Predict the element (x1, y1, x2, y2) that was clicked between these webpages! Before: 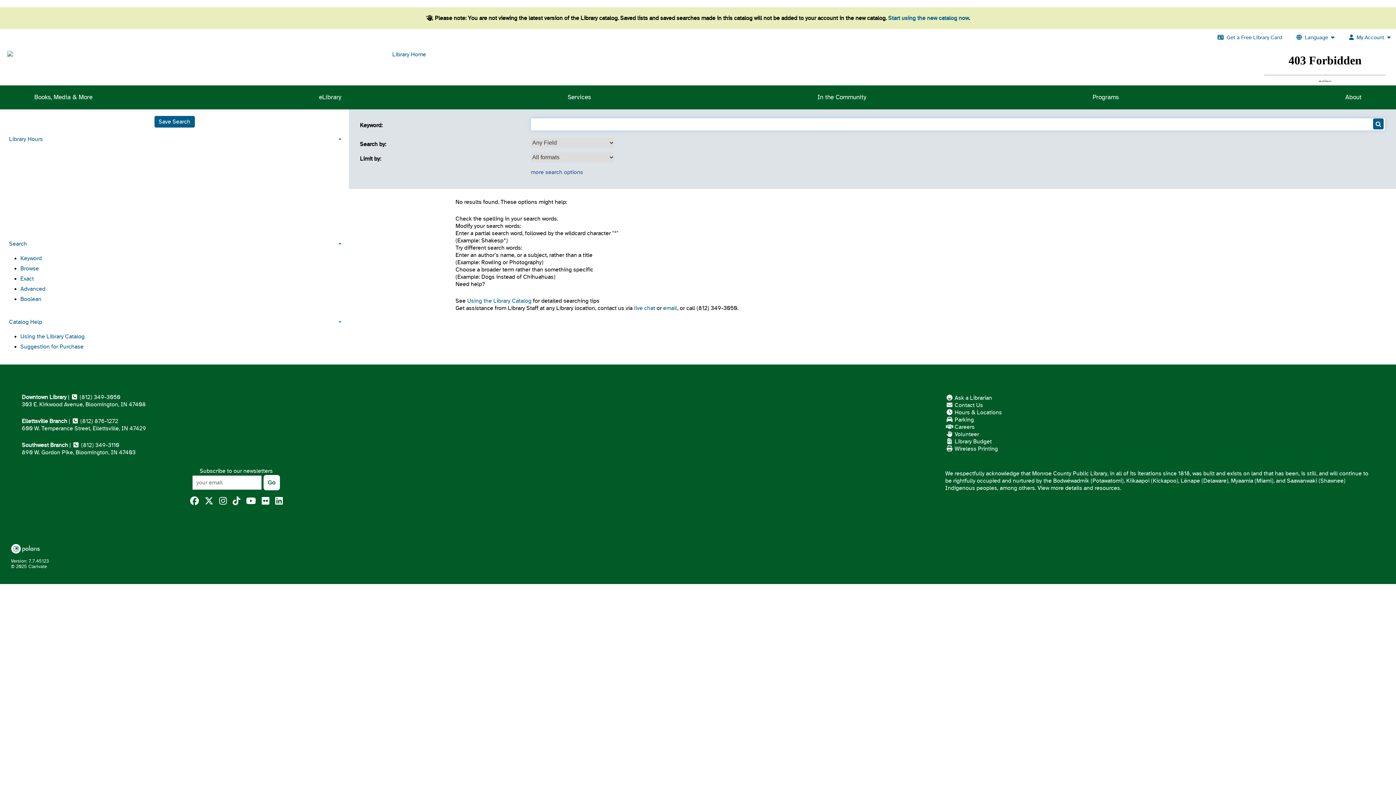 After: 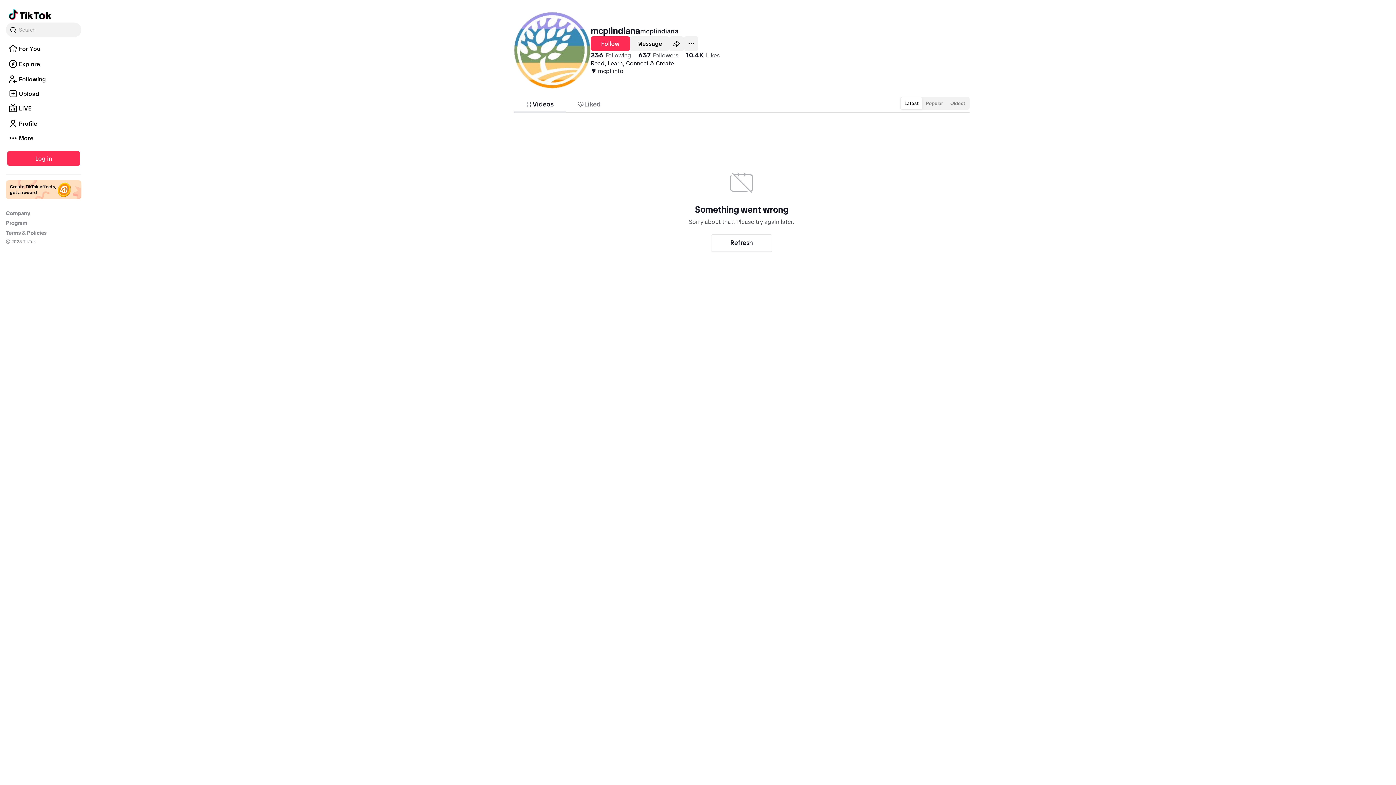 Action: label: TikTok bbox: (232, 496, 240, 506)